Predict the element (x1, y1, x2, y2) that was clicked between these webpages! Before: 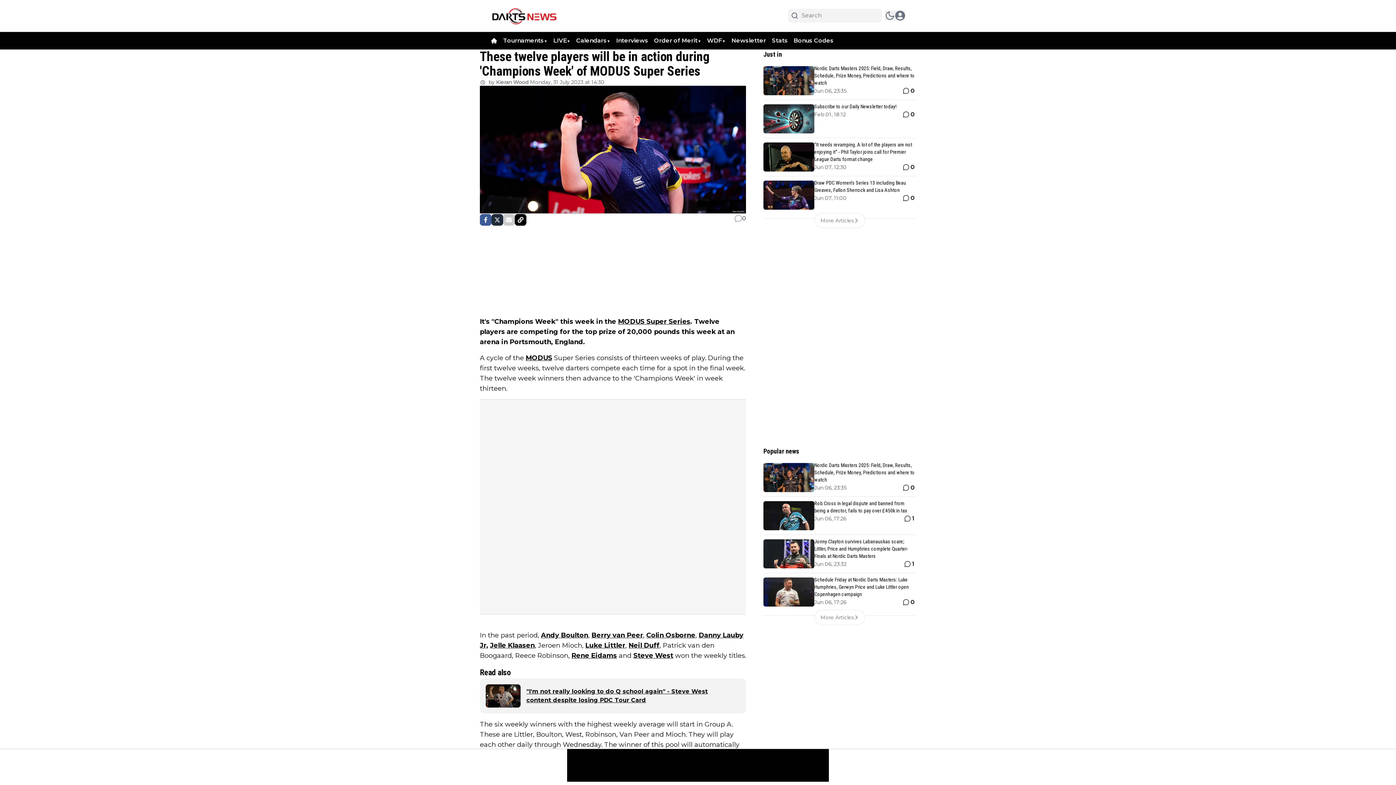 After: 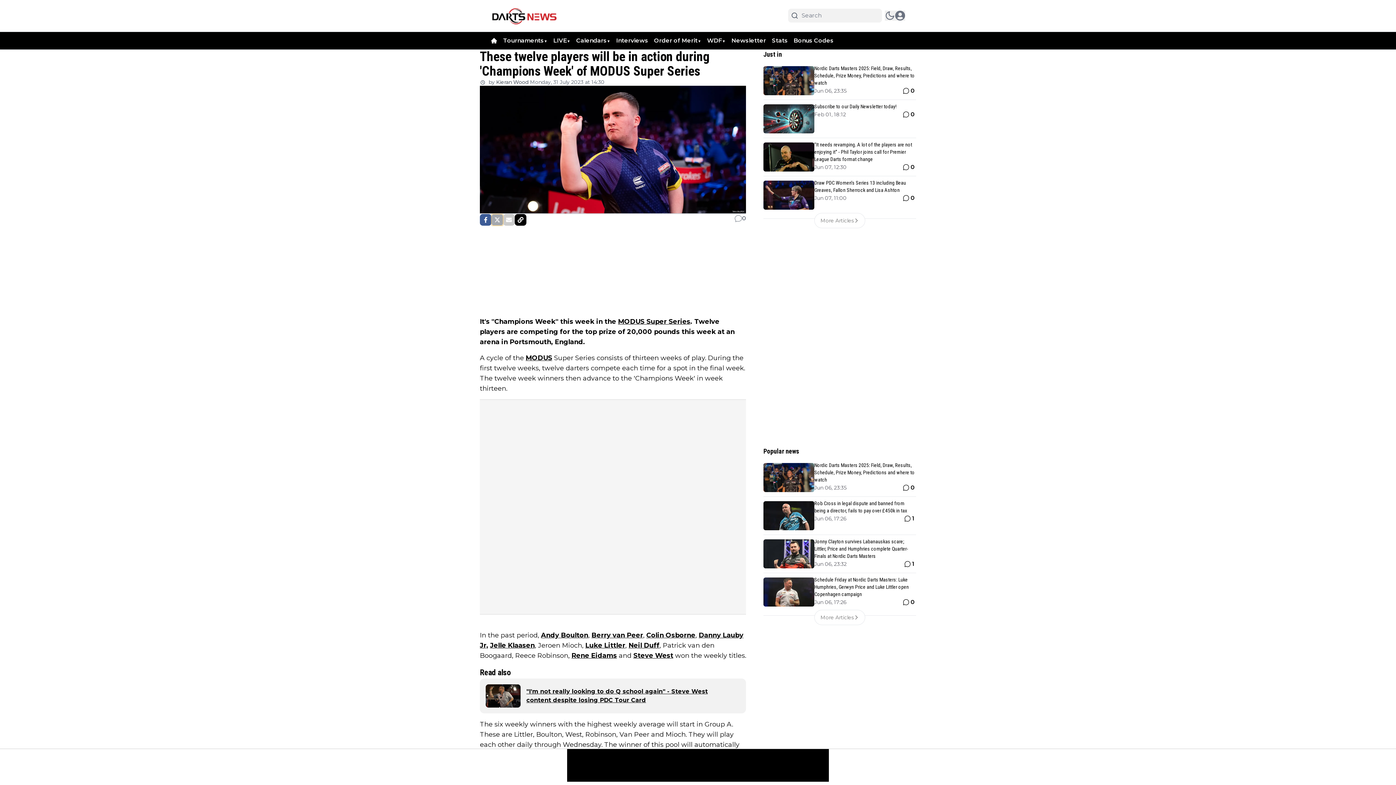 Action: bbox: (491, 214, 503, 225)